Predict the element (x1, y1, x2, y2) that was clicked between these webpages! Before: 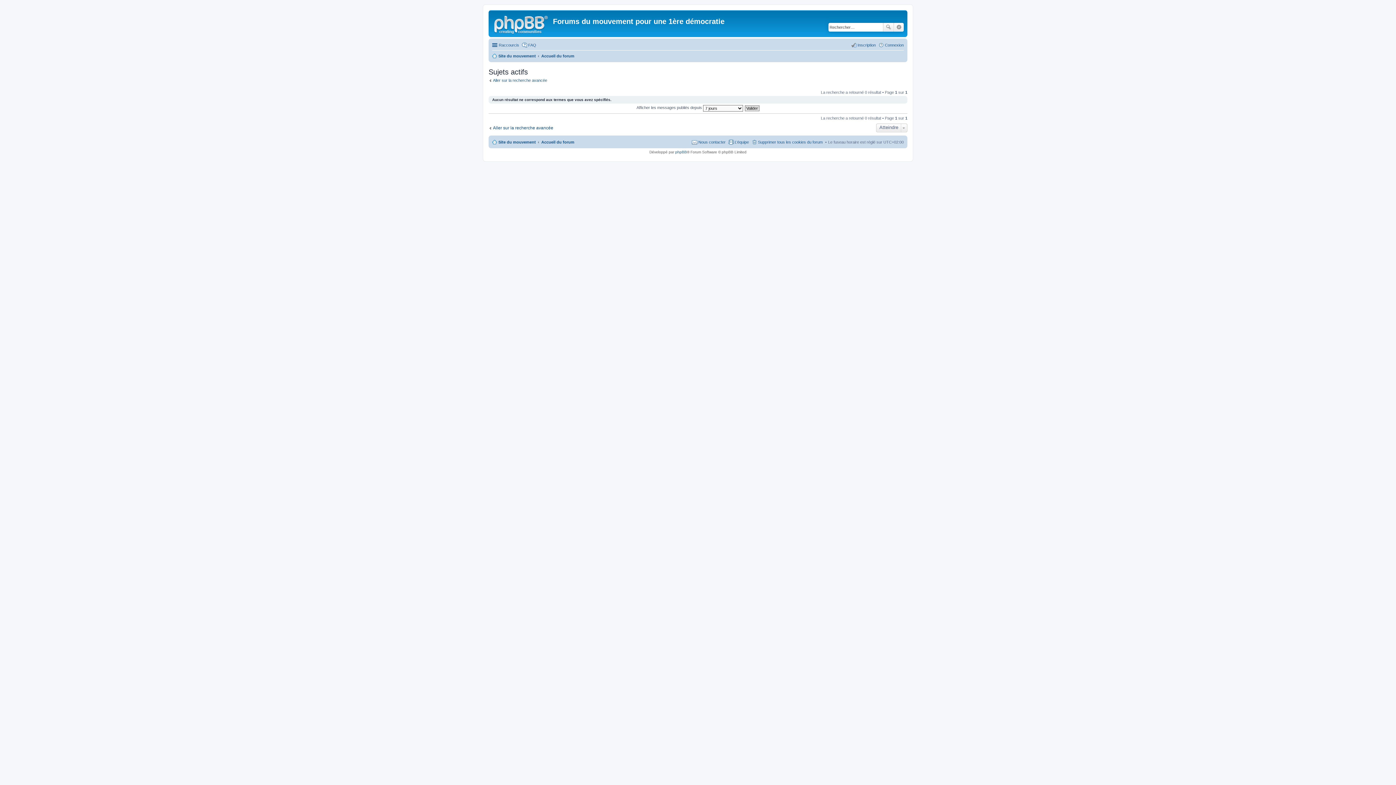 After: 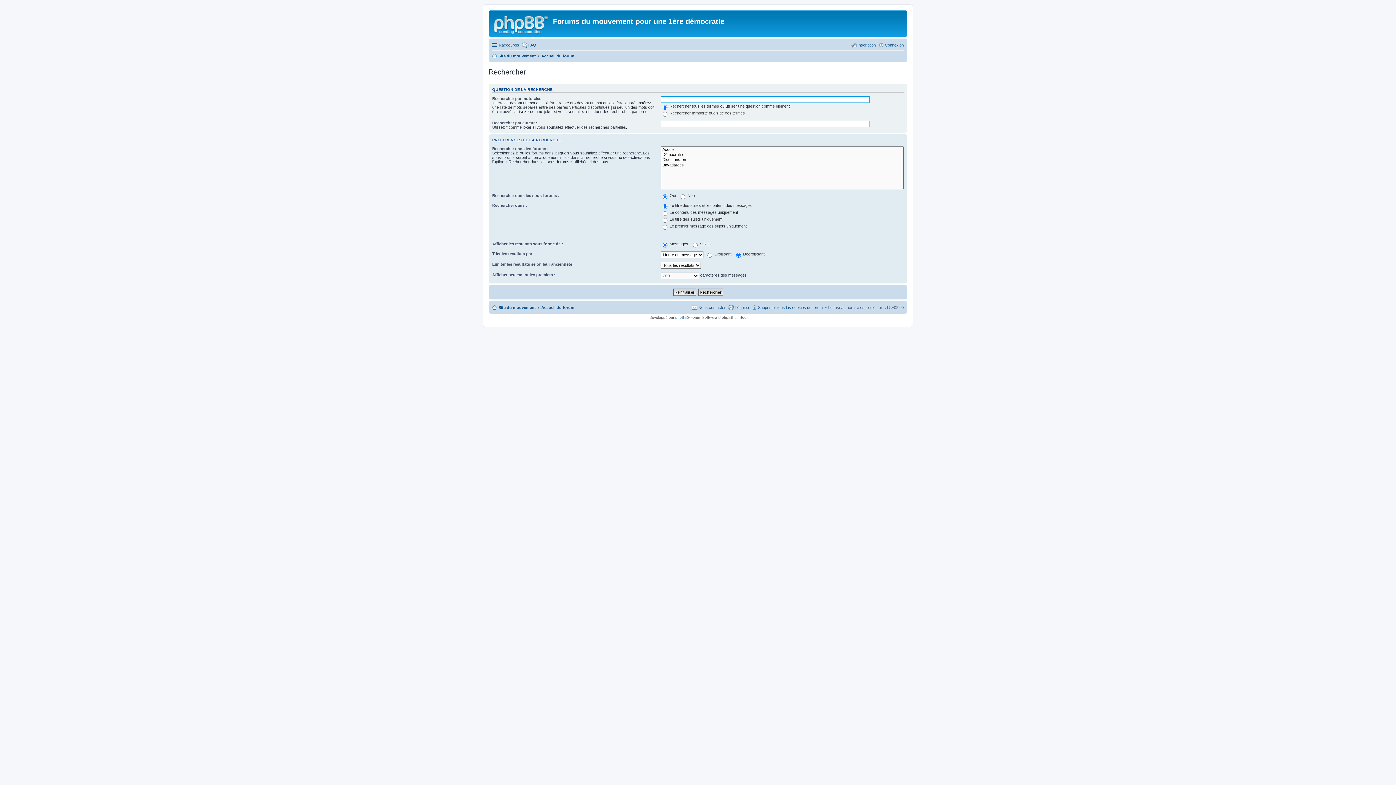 Action: bbox: (883, 22, 894, 31) label: Rechercher